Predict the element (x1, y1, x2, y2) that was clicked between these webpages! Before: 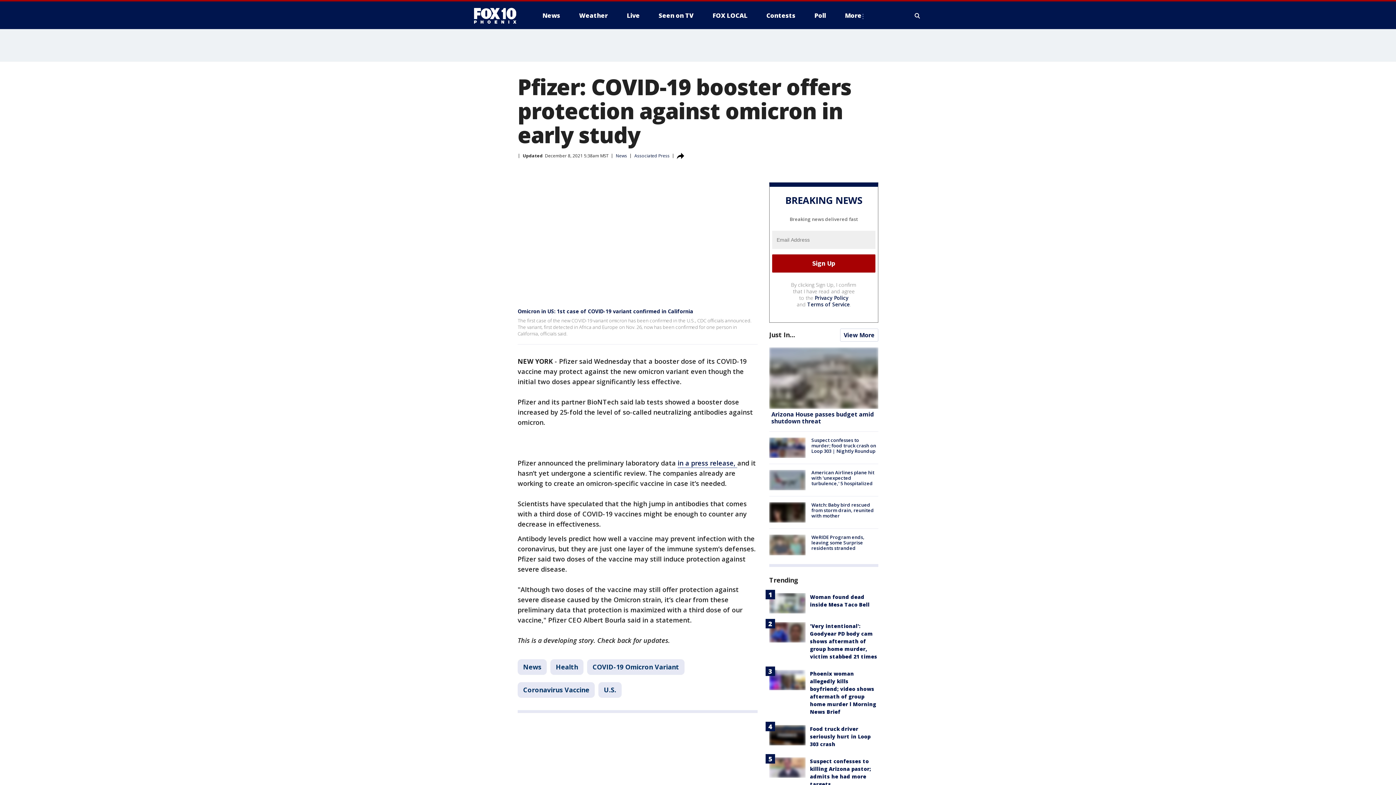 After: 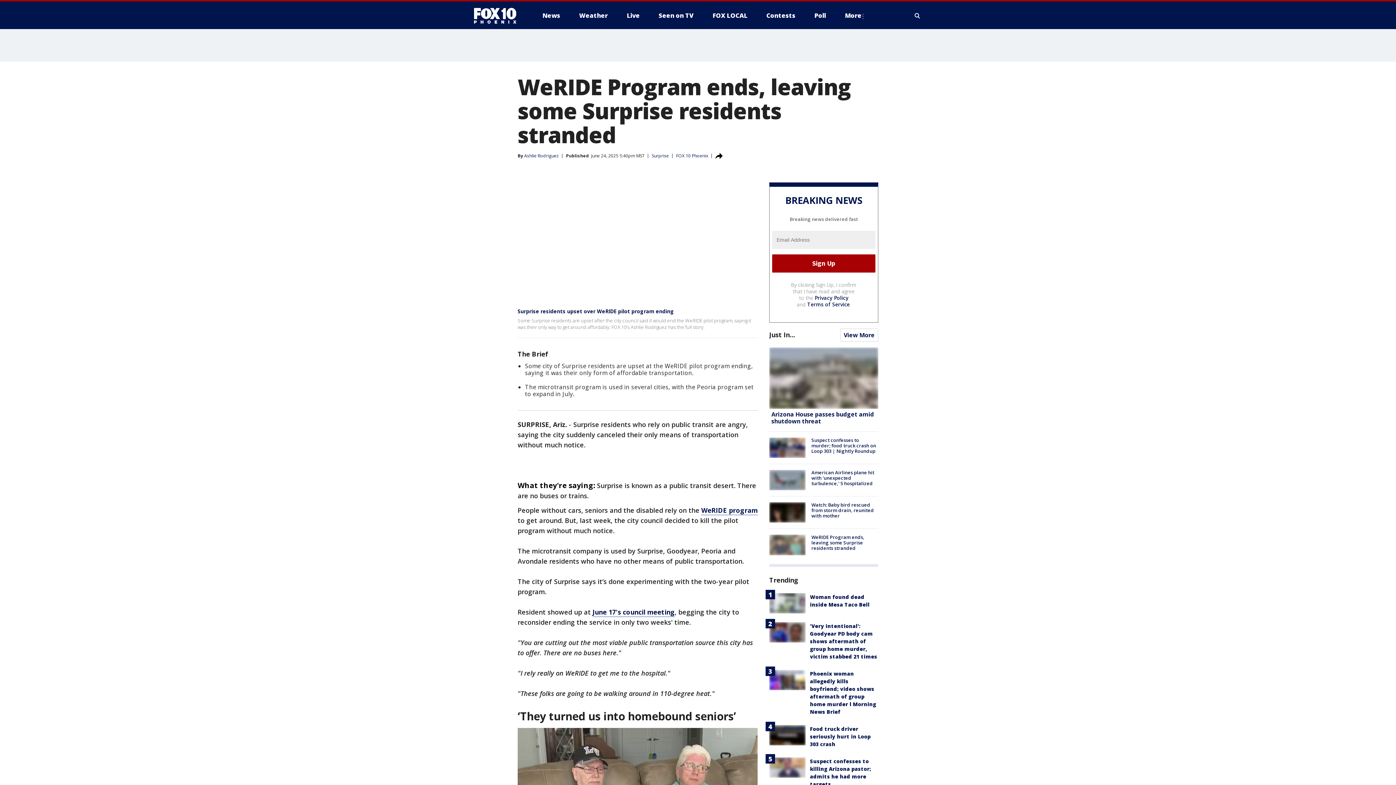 Action: label: WeRIDE Program ends, leaving some Surprise residents stranded bbox: (811, 534, 864, 551)